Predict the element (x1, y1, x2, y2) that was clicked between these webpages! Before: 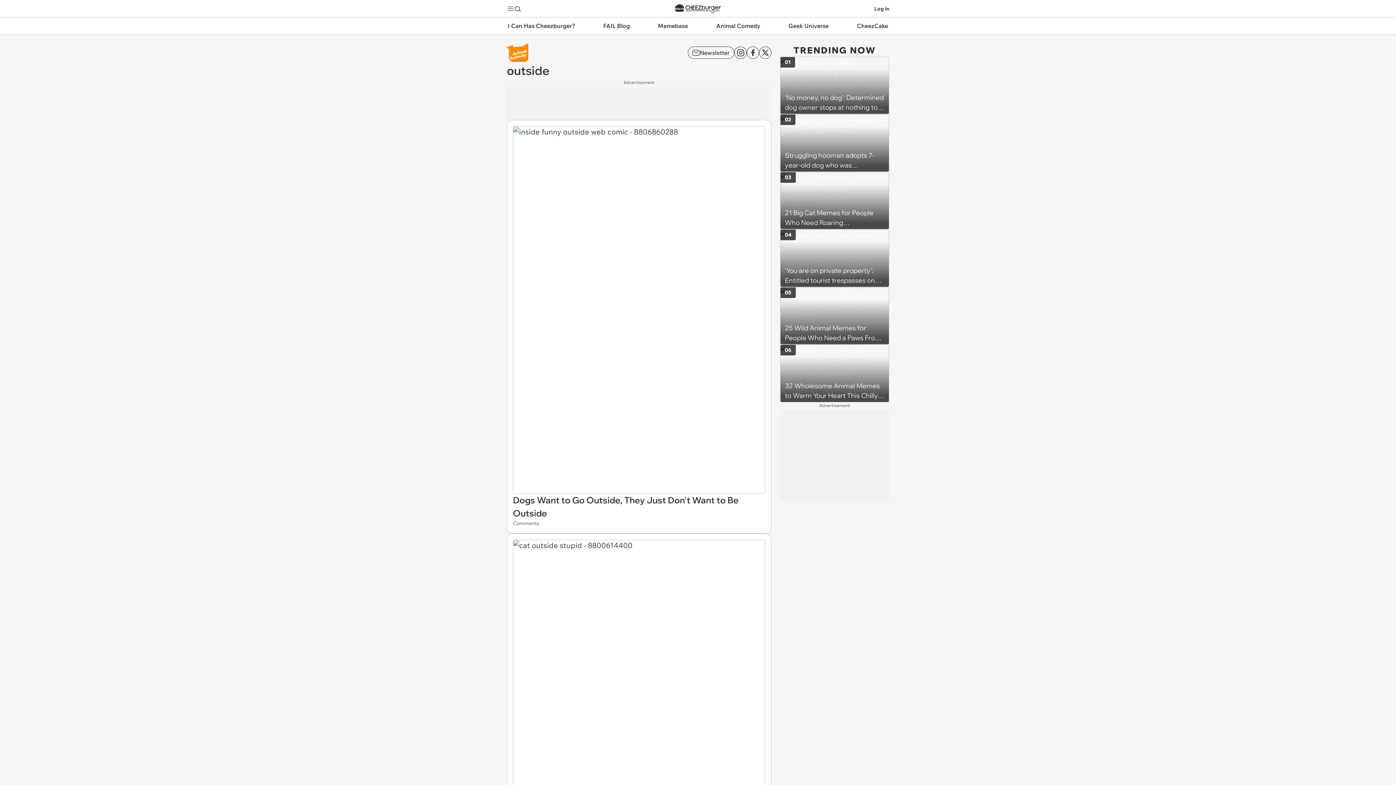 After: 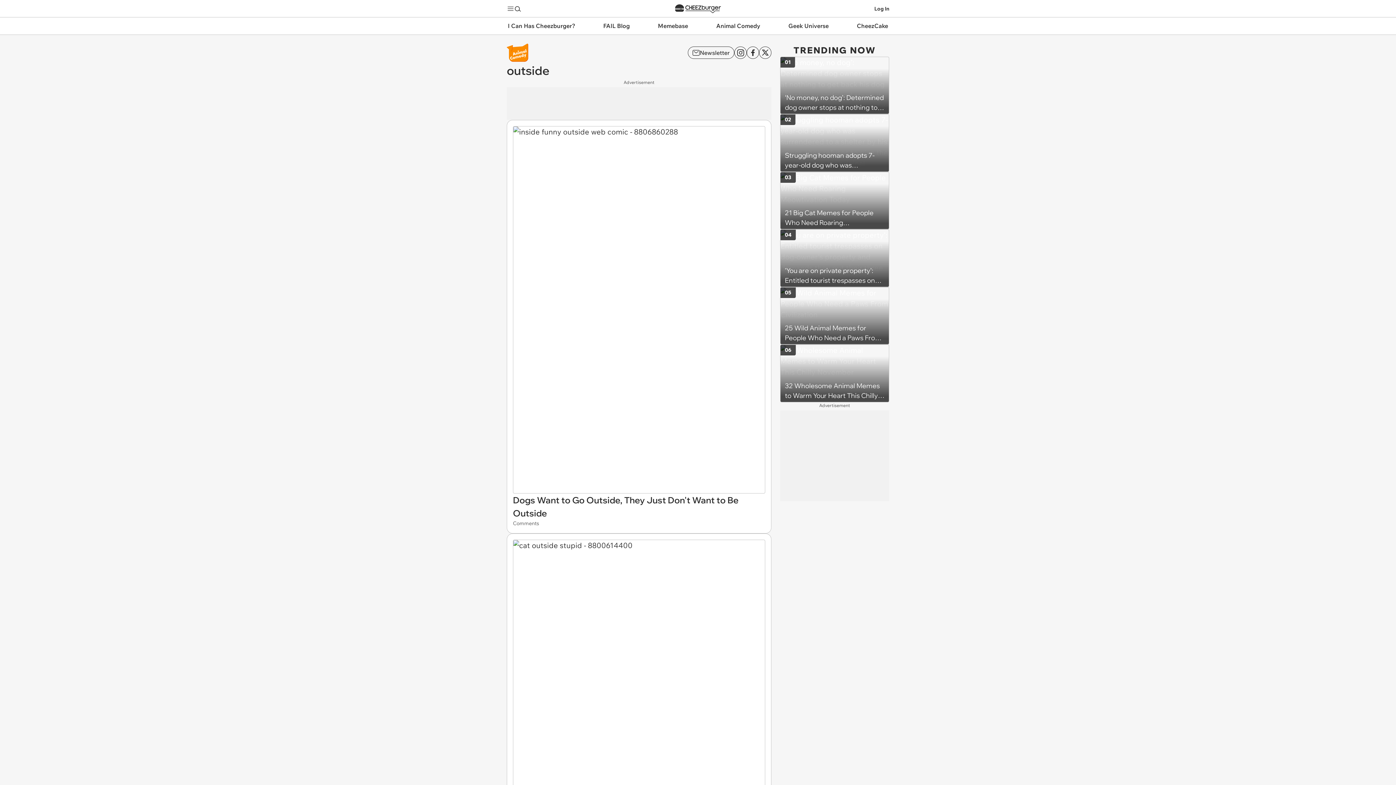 Action: bbox: (688, 46, 734, 58) label: Newsletter